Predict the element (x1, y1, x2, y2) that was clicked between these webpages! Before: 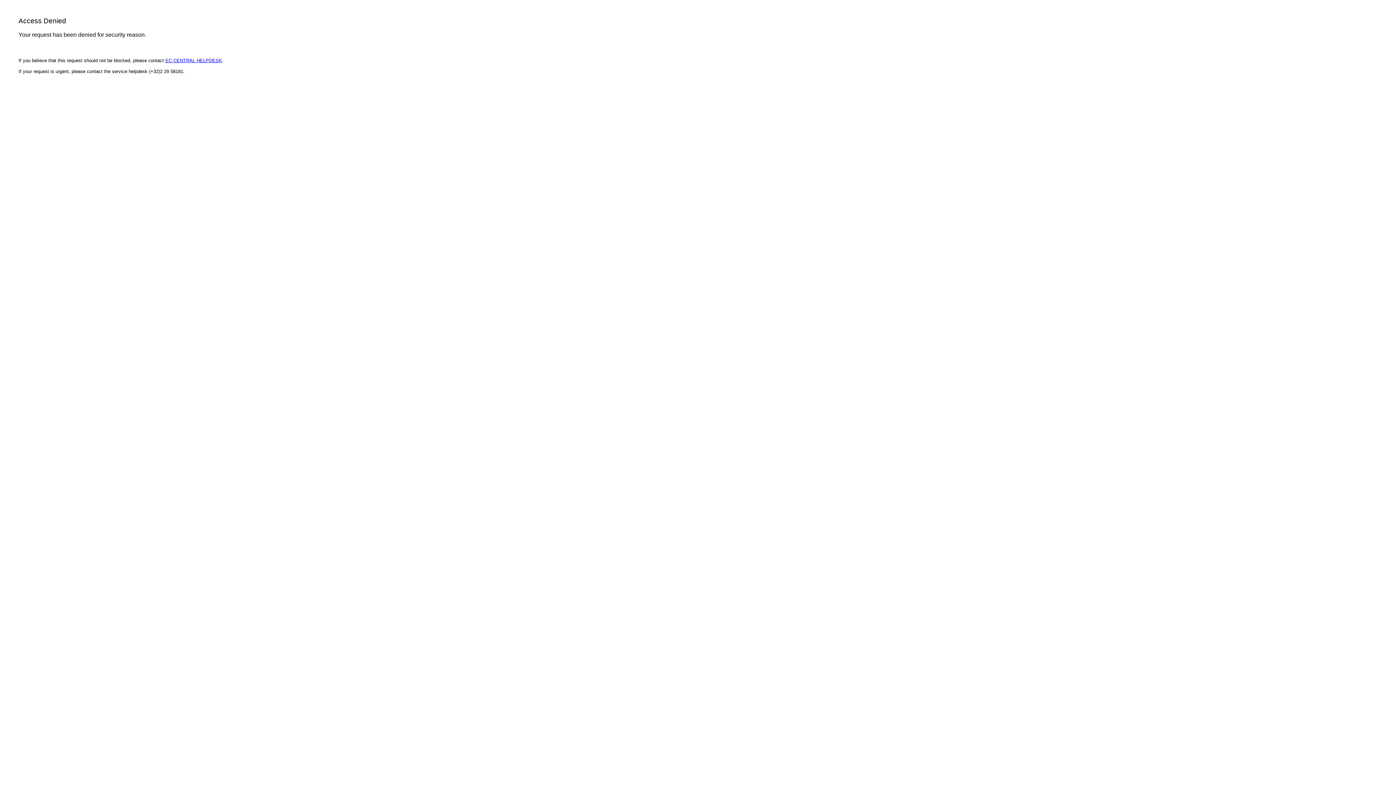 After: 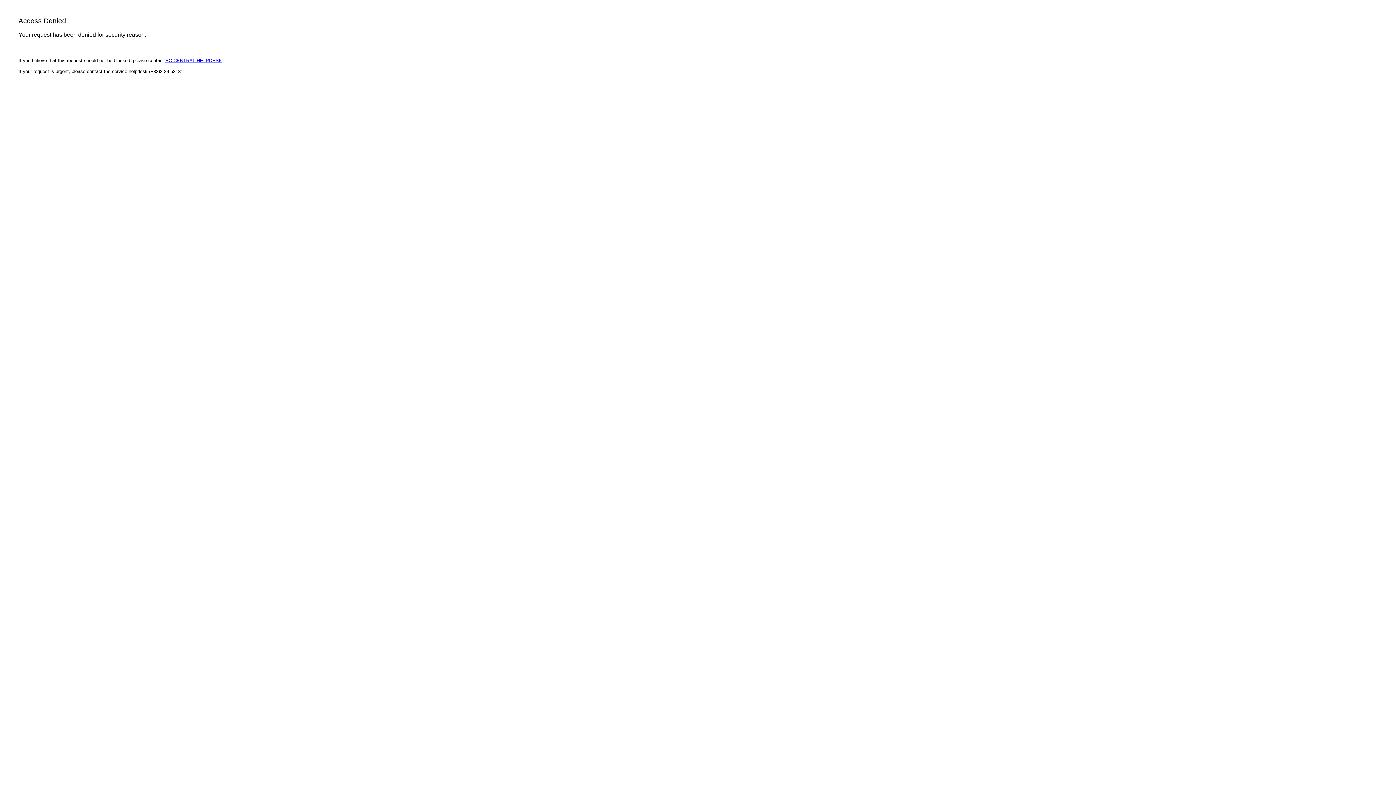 Action: bbox: (165, 57, 222, 63) label: EC CENTRAL HELPDESK